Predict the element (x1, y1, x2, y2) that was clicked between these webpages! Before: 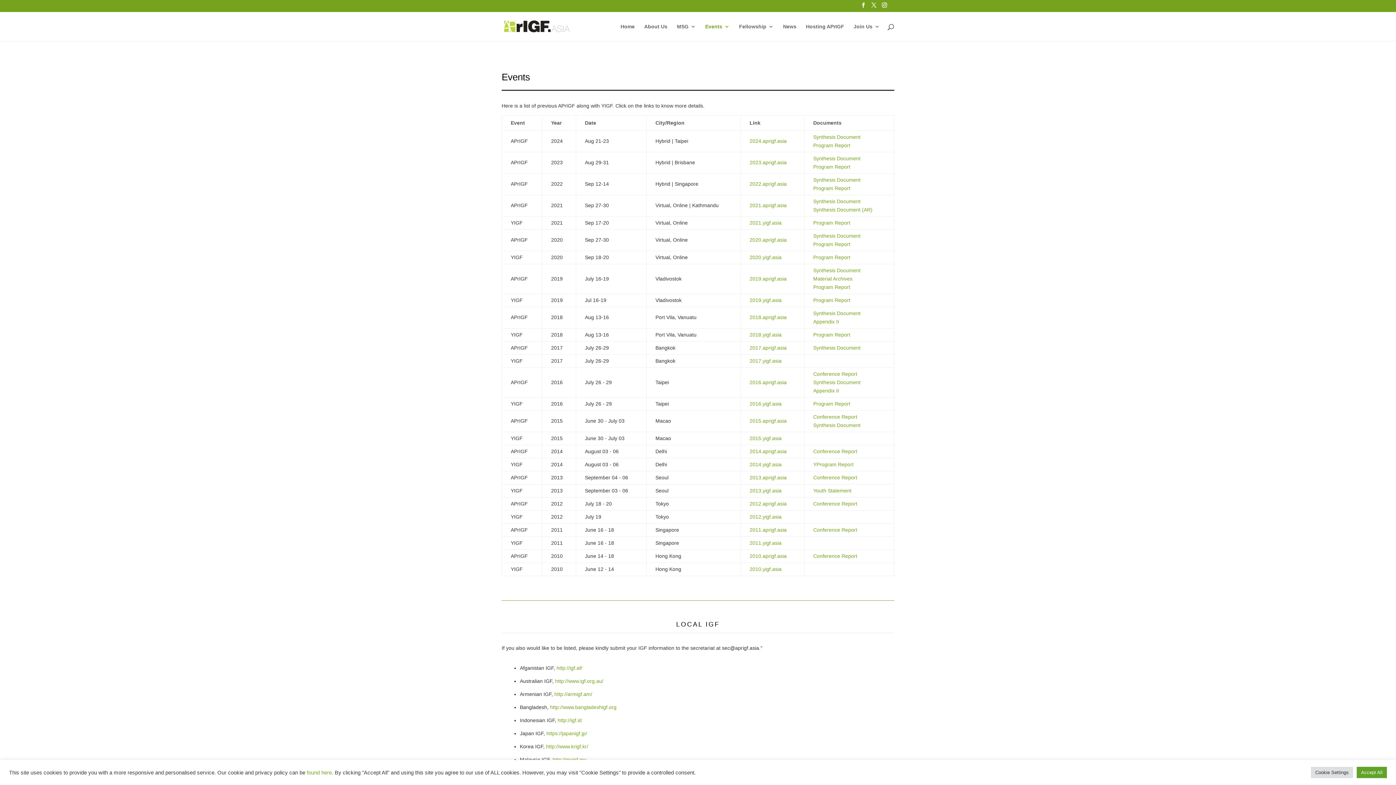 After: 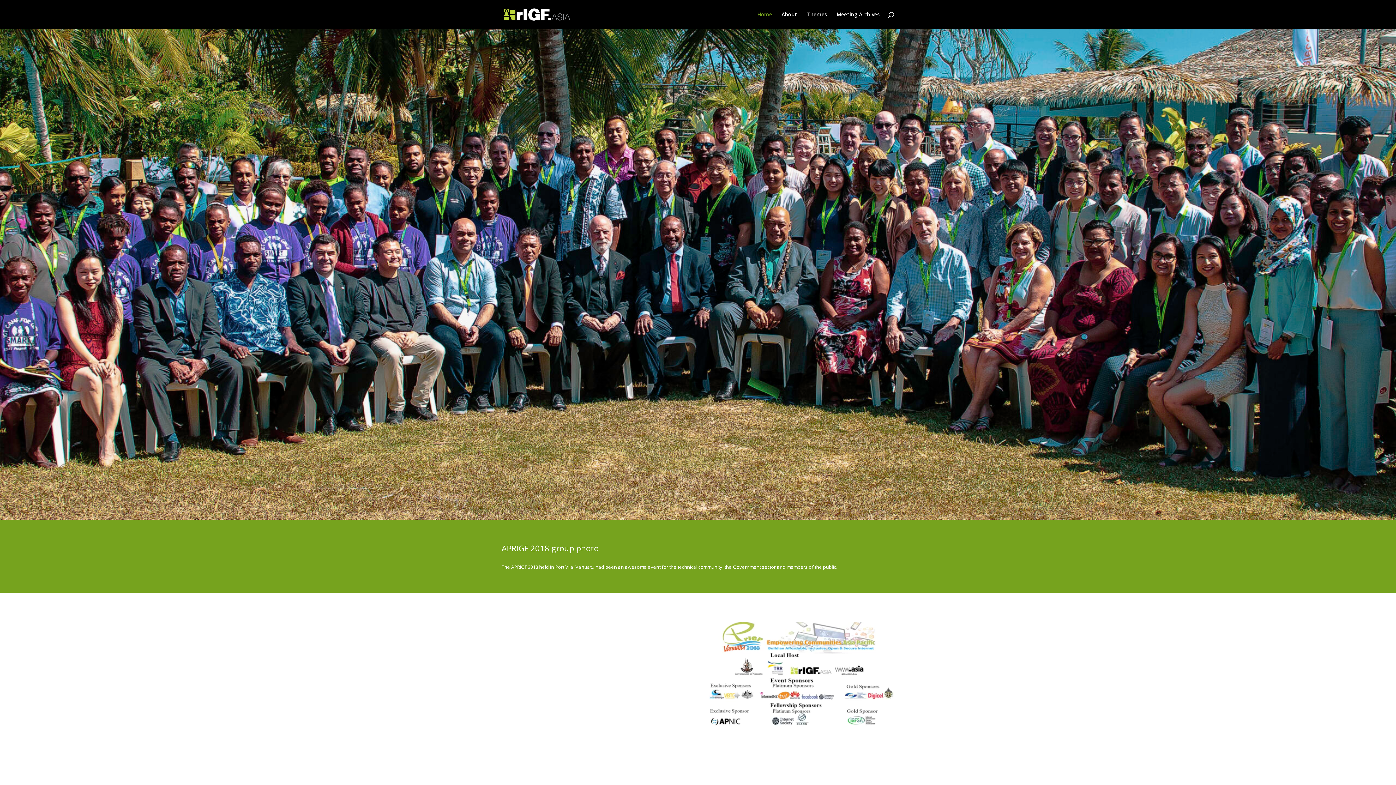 Action: bbox: (749, 314, 786, 320) label: 2018.aprigf.asia